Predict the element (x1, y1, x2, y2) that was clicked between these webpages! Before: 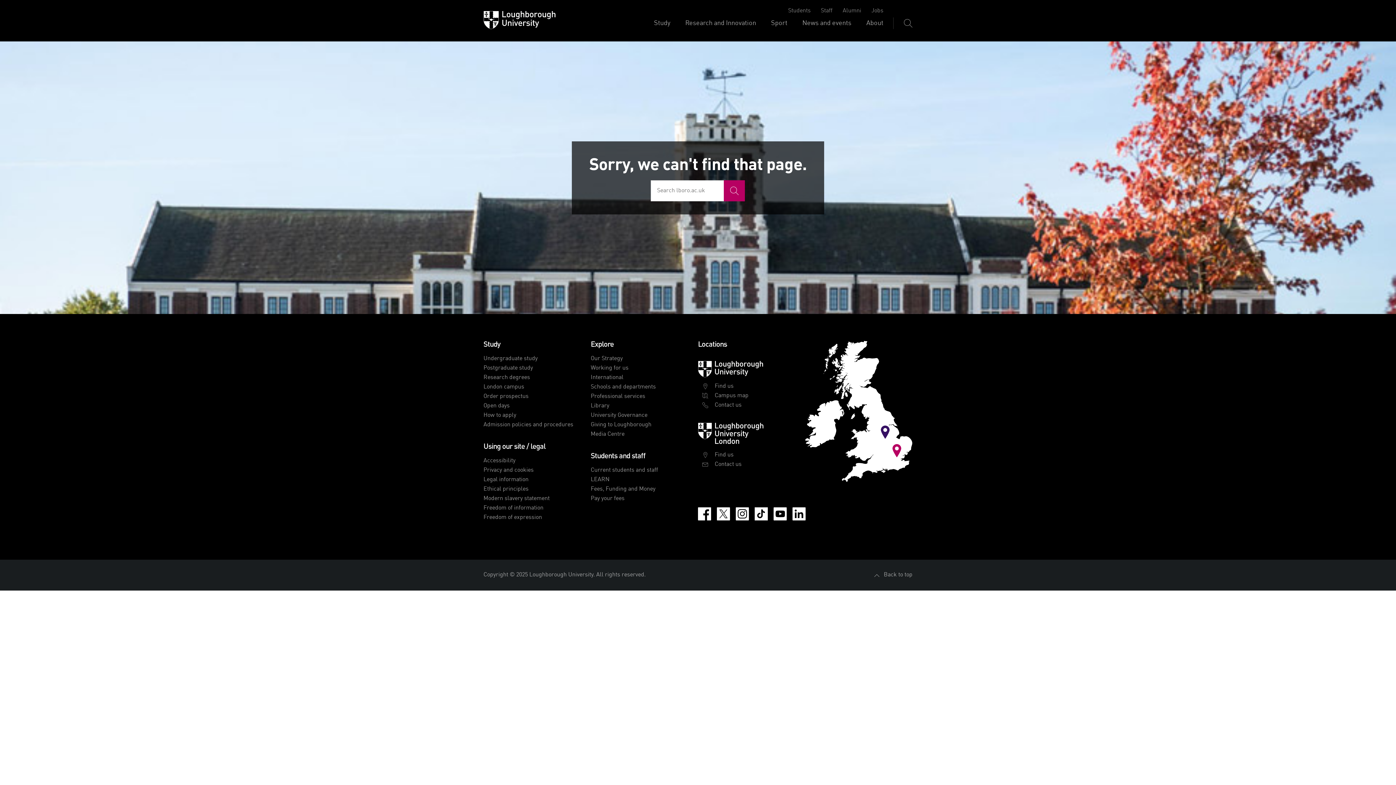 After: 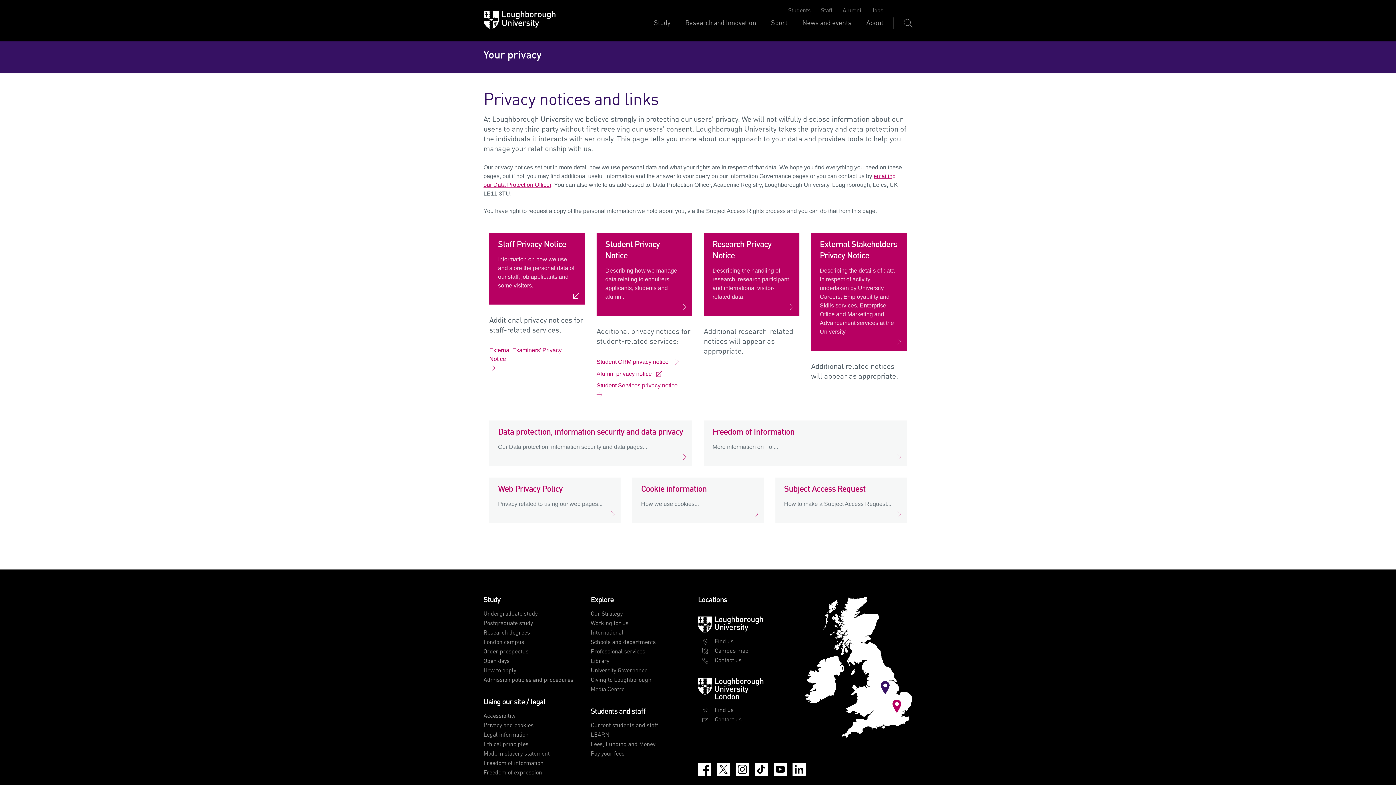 Action: label: Privacy and cookies bbox: (483, 467, 533, 473)